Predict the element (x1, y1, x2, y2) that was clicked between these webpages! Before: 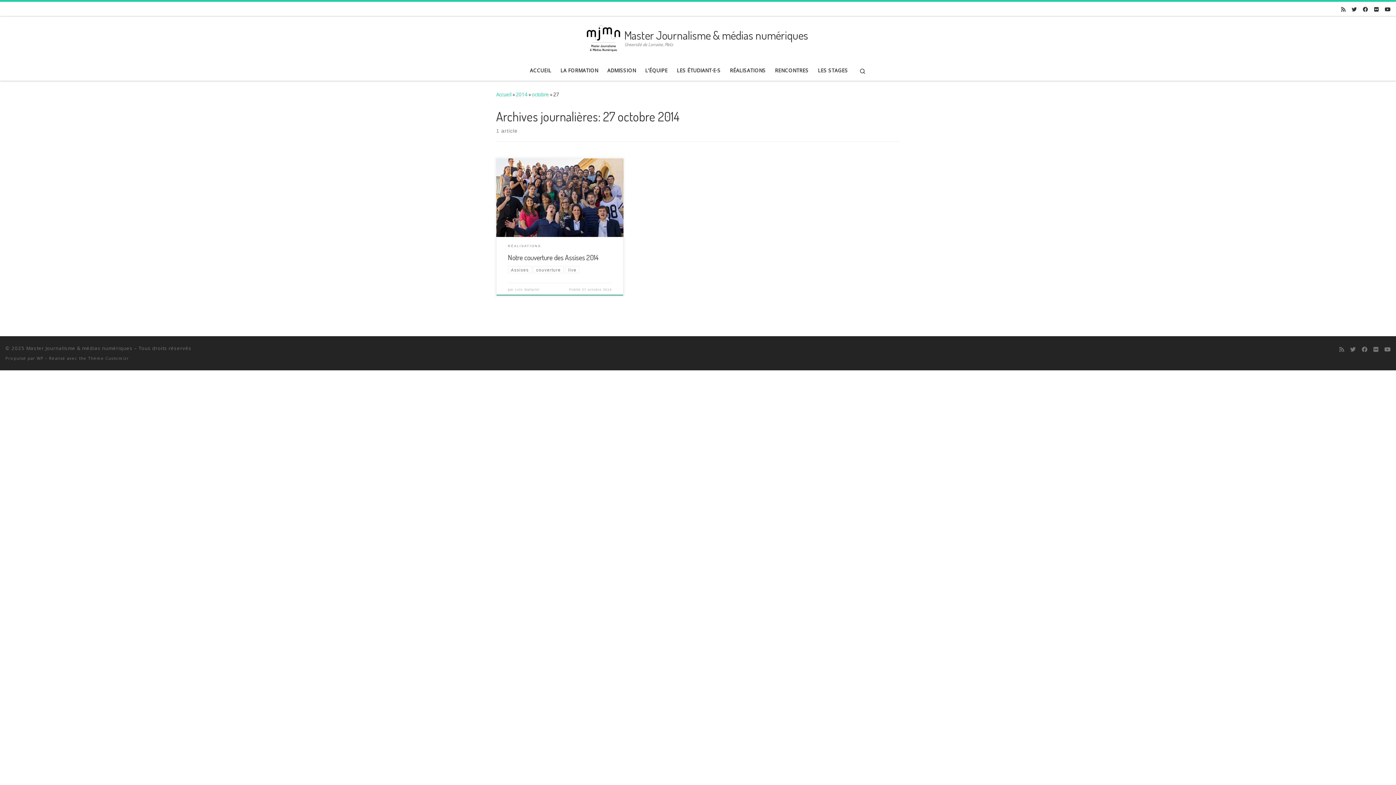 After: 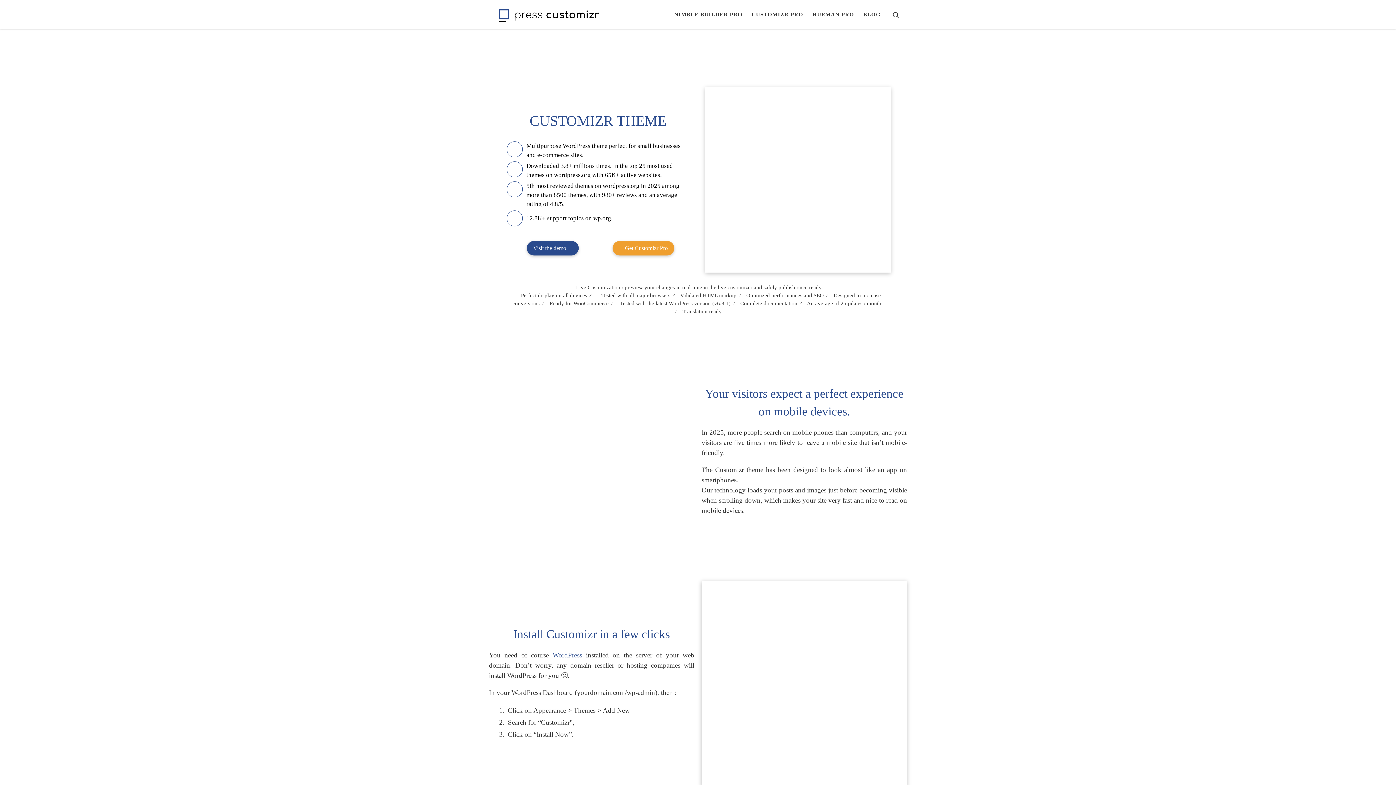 Action: bbox: (88, 355, 129, 361) label: Thème Customizr